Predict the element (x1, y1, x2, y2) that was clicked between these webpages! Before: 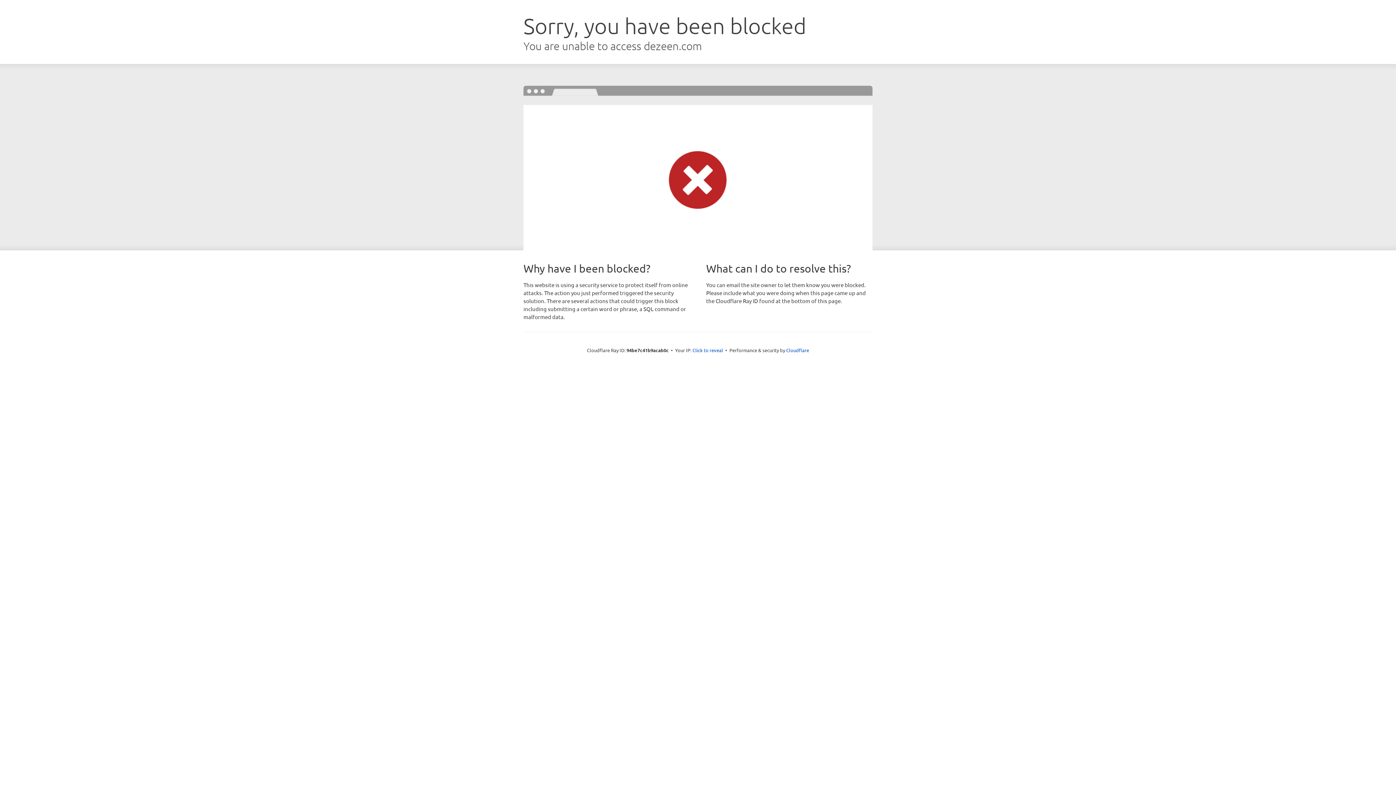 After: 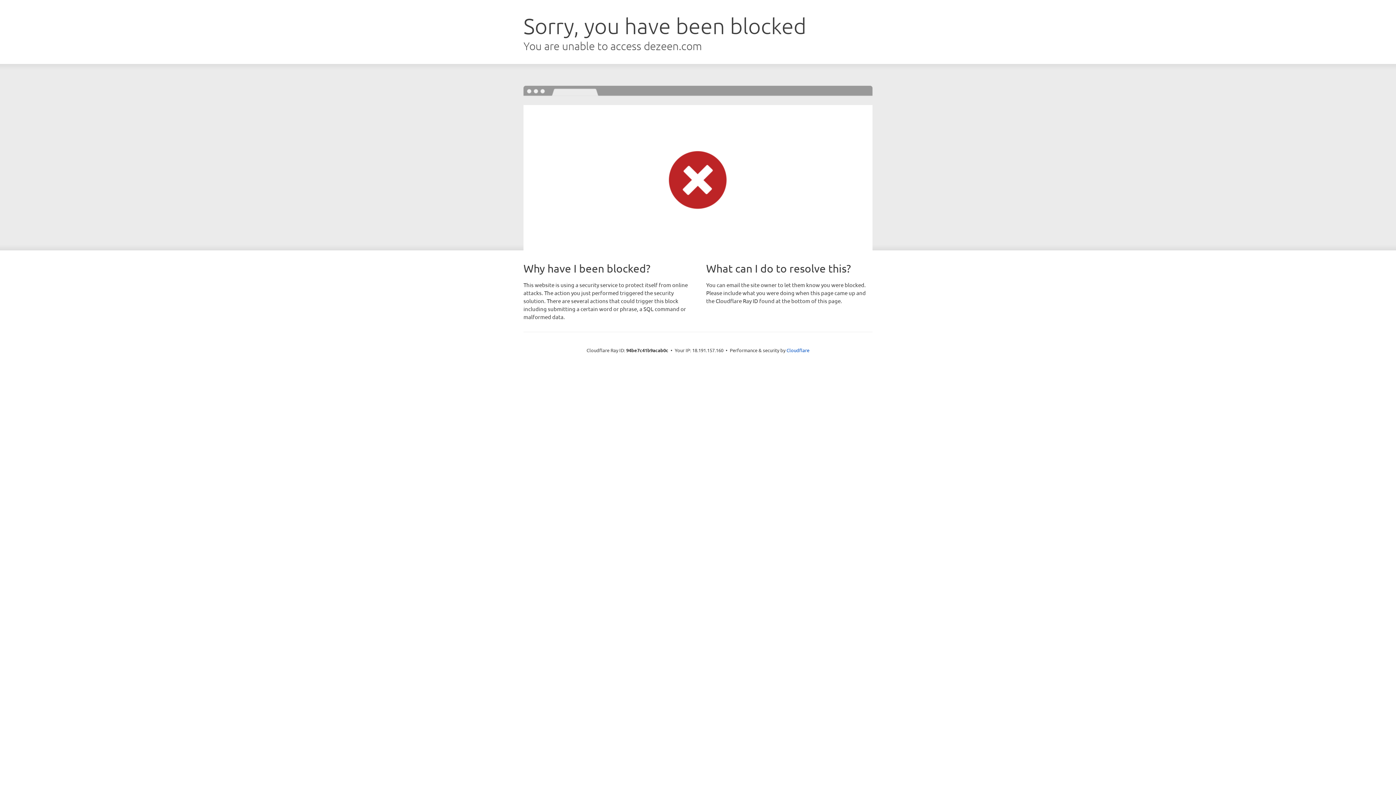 Action: bbox: (692, 346, 723, 353) label: Click to reveal